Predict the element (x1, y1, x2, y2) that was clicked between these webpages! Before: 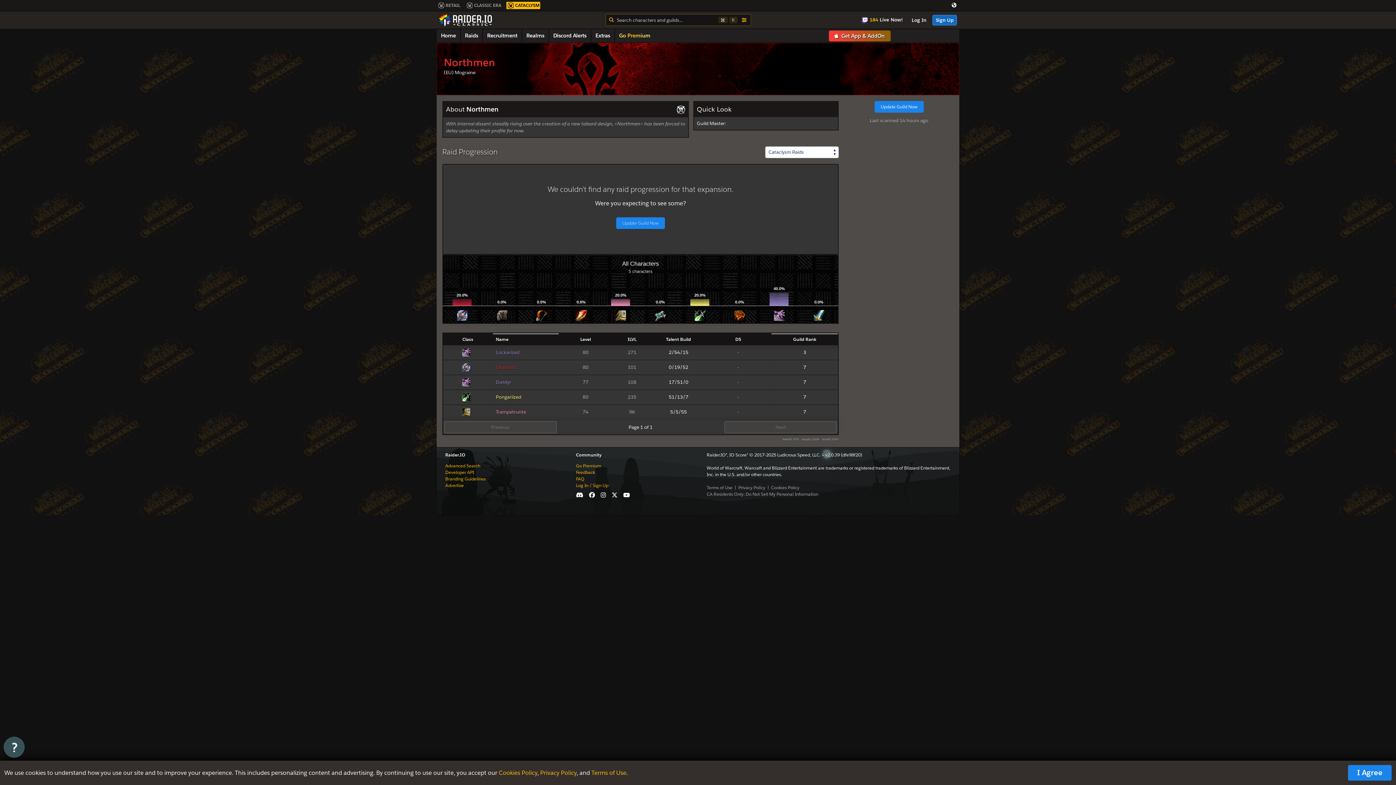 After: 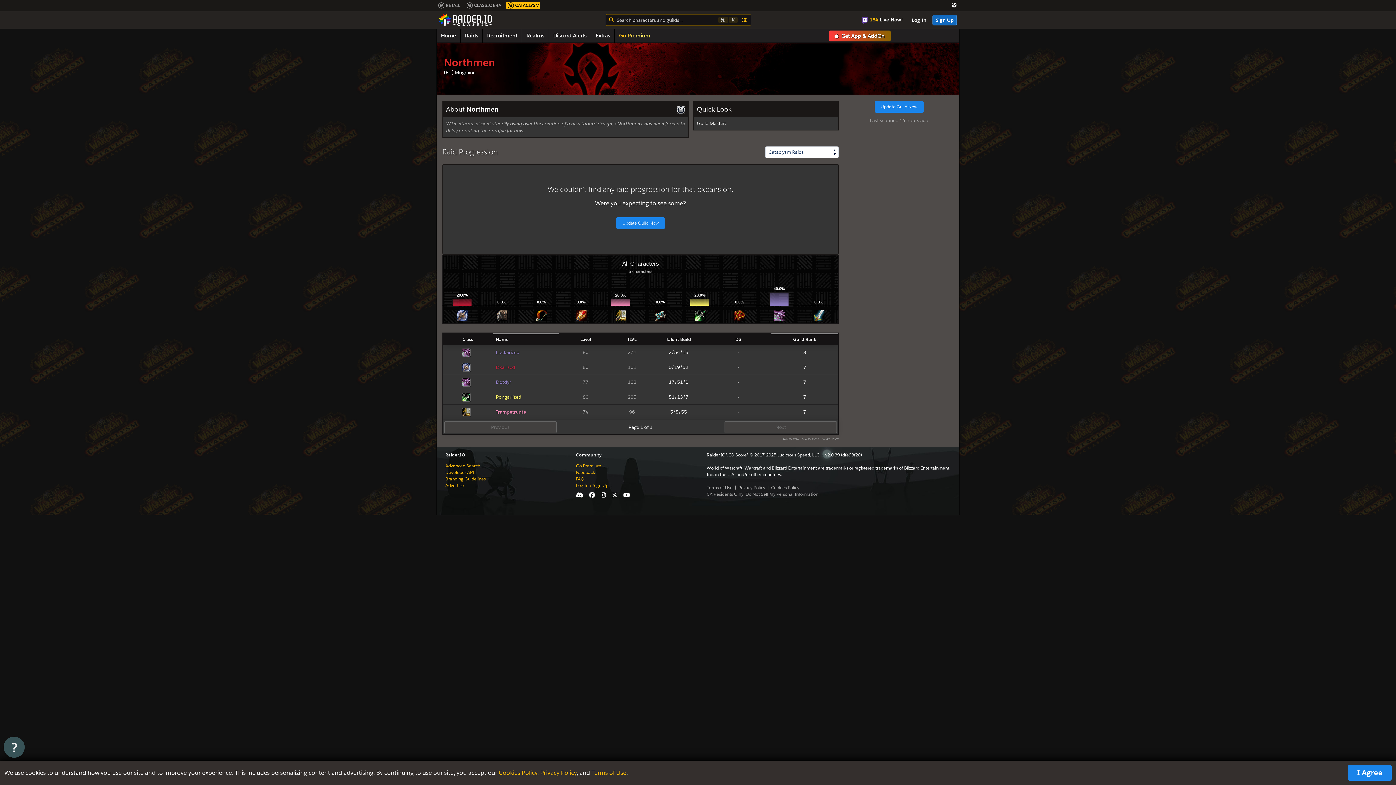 Action: bbox: (445, 475, 485, 482) label: Branding Guidelines